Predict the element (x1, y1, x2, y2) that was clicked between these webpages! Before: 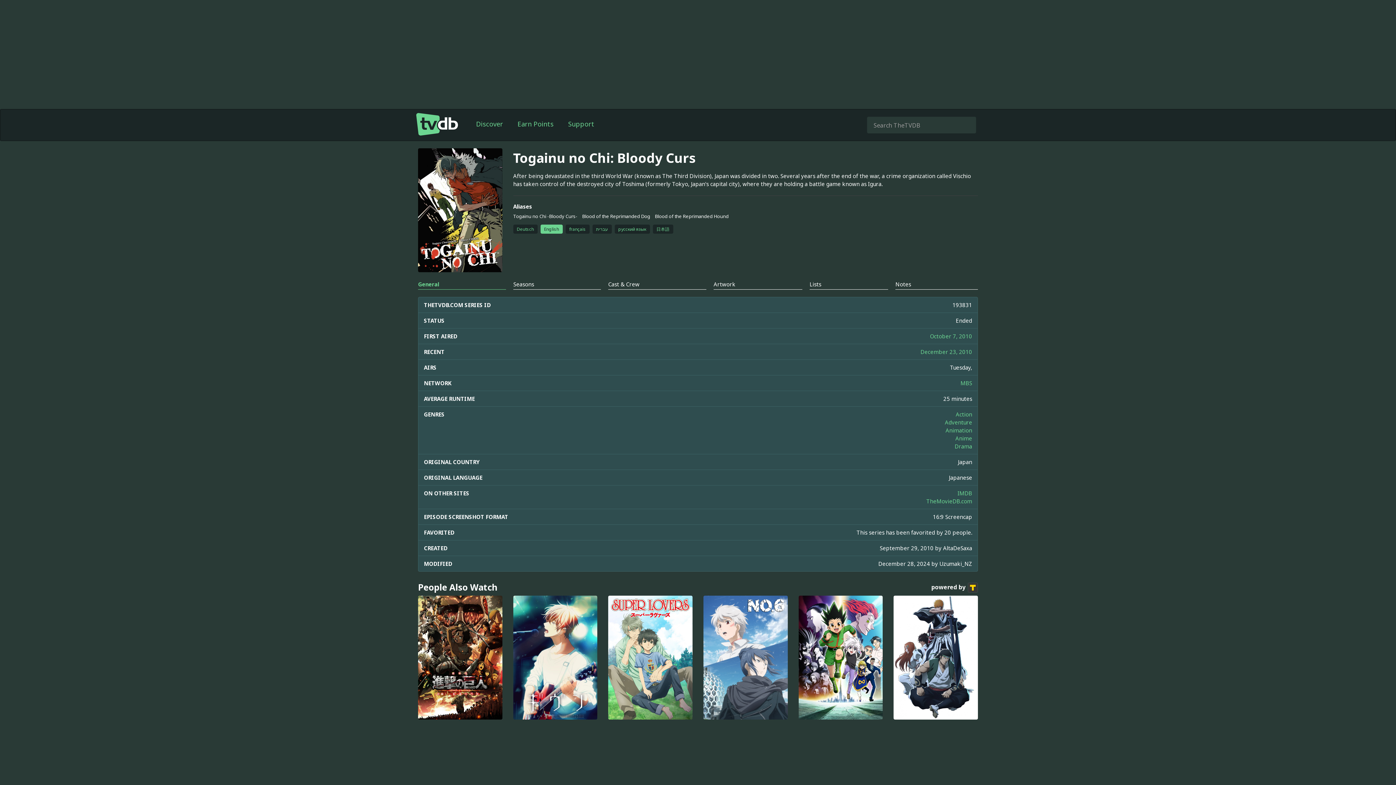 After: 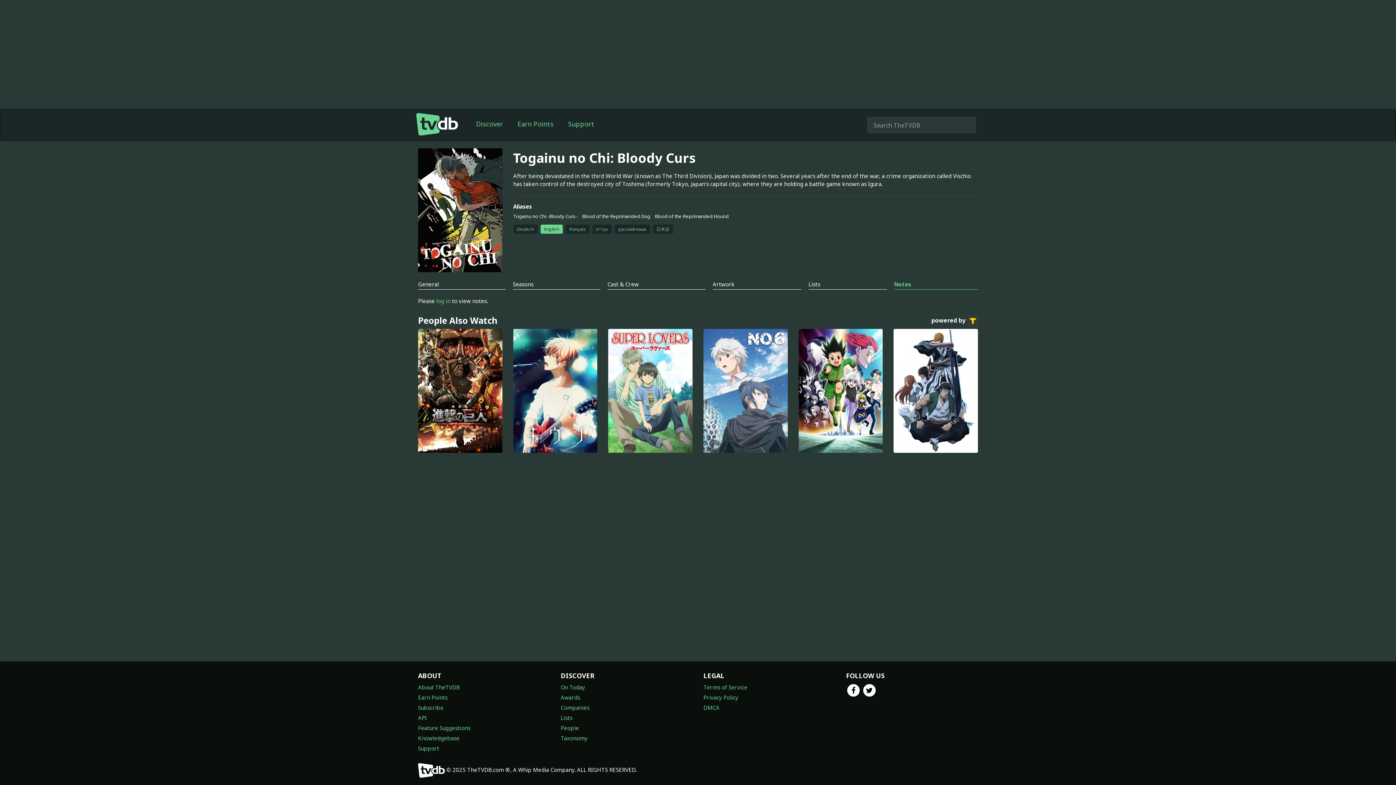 Action: bbox: (895, 280, 978, 288) label: Notes